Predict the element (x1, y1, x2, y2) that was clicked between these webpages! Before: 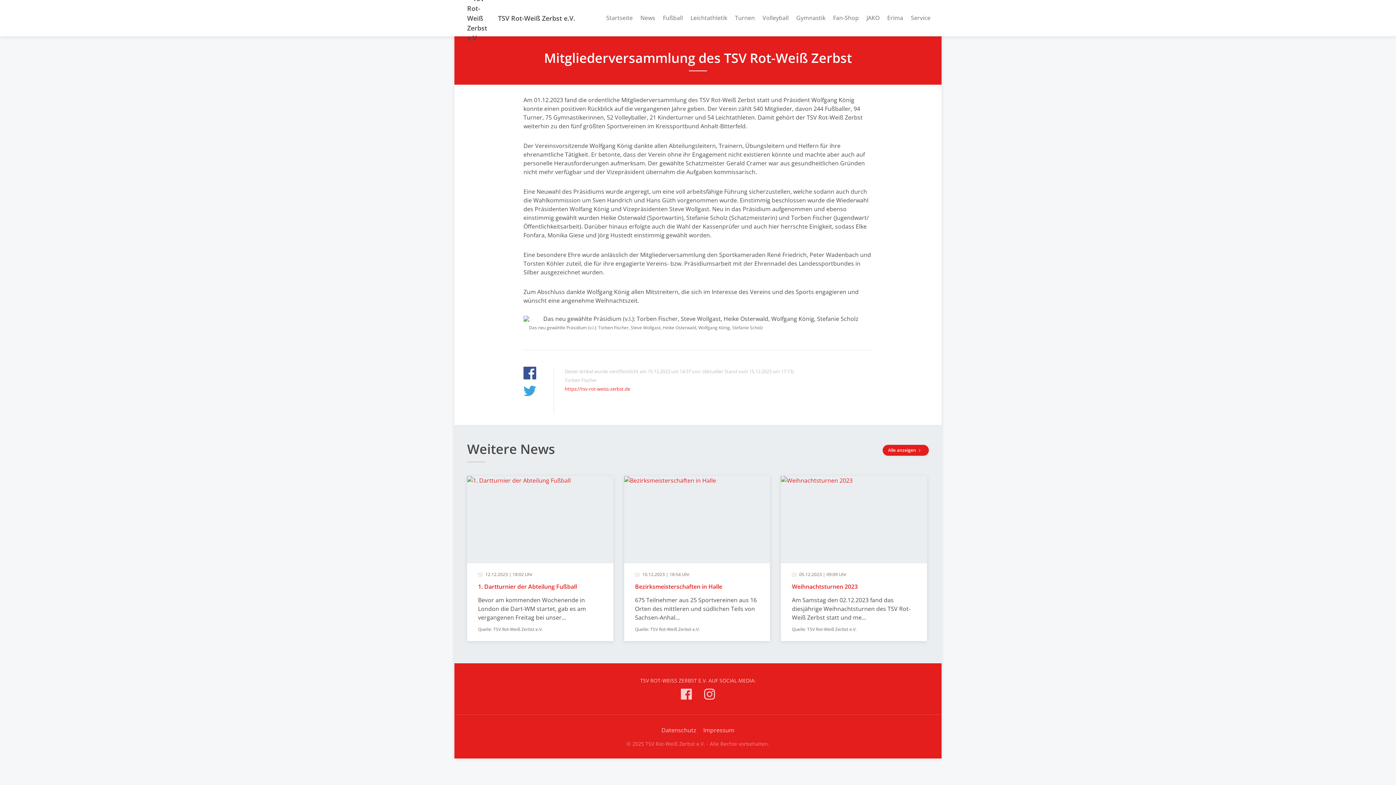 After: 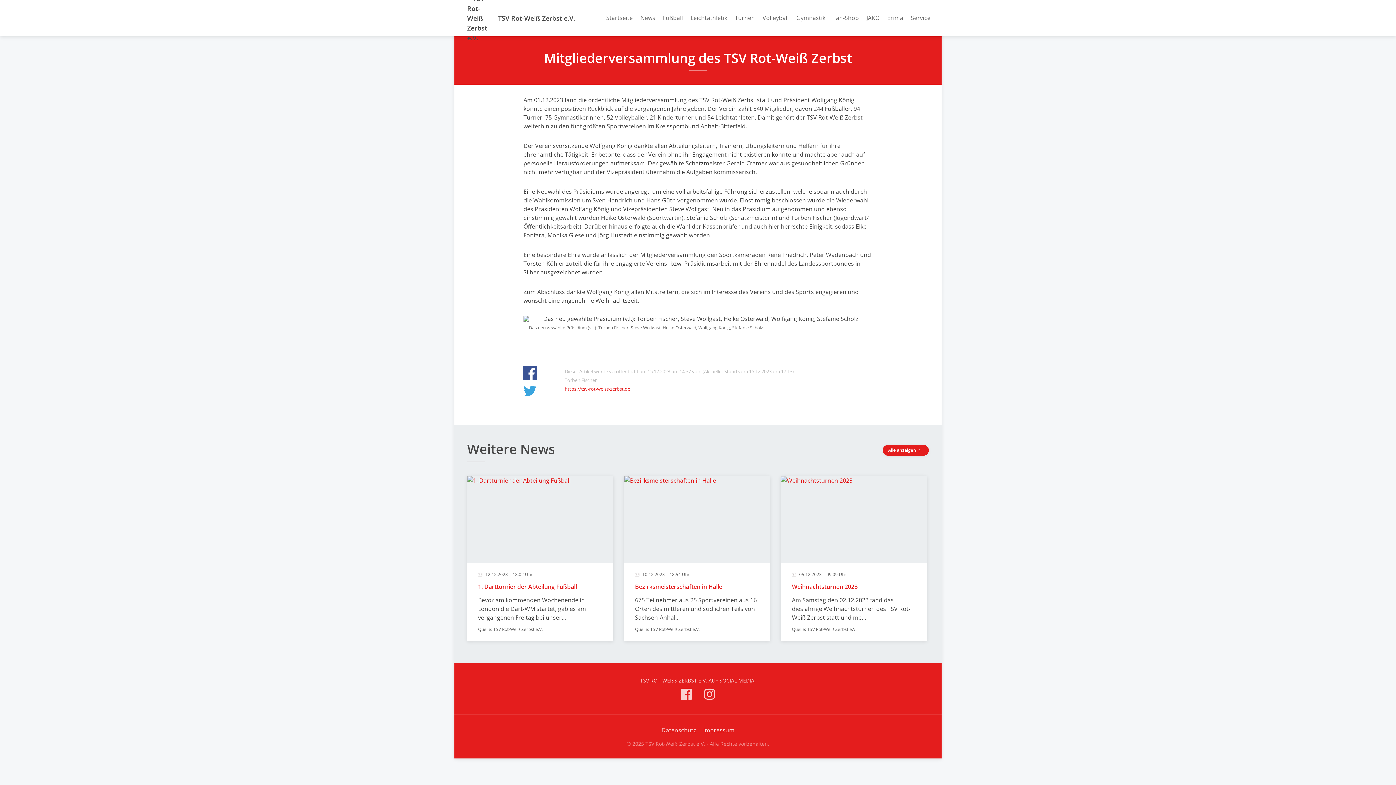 Action: bbox: (523, 366, 536, 381)